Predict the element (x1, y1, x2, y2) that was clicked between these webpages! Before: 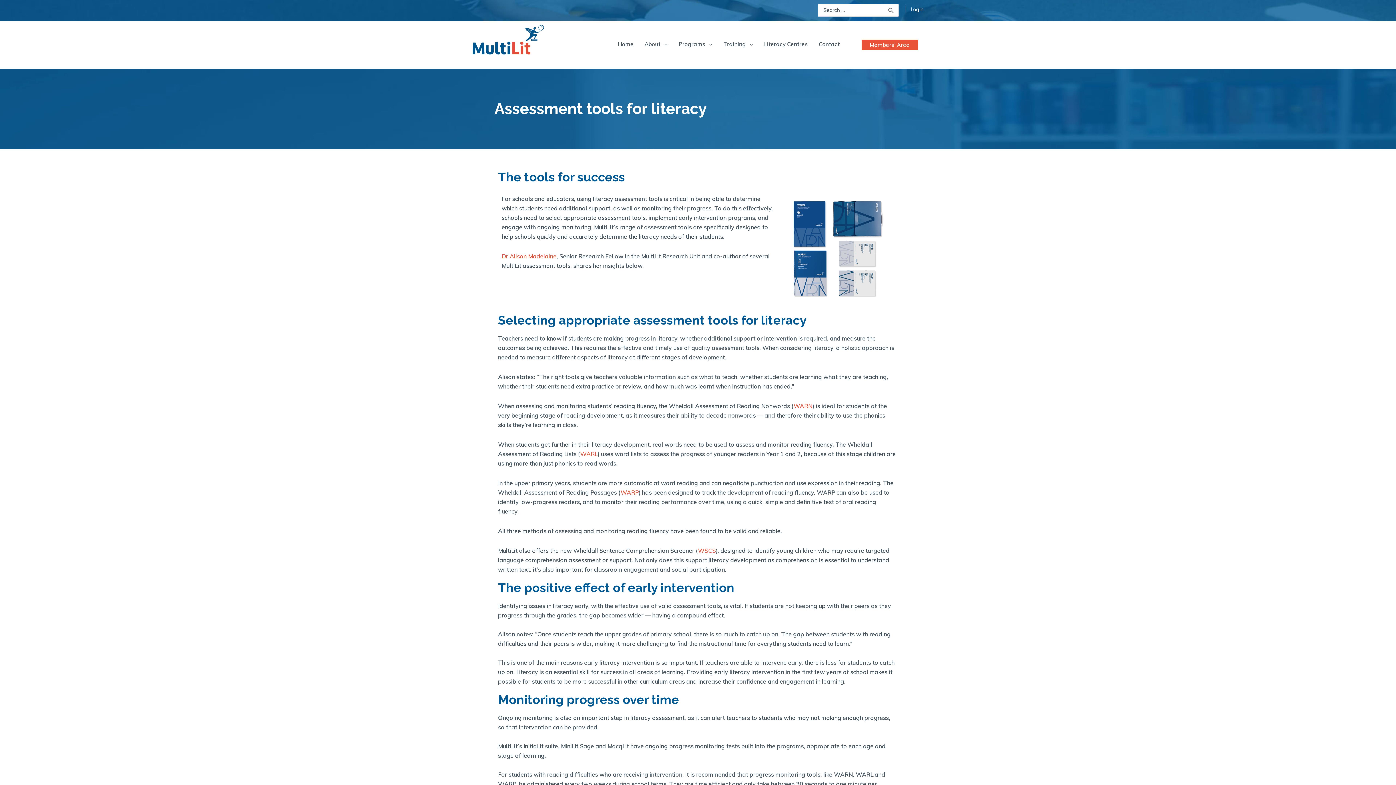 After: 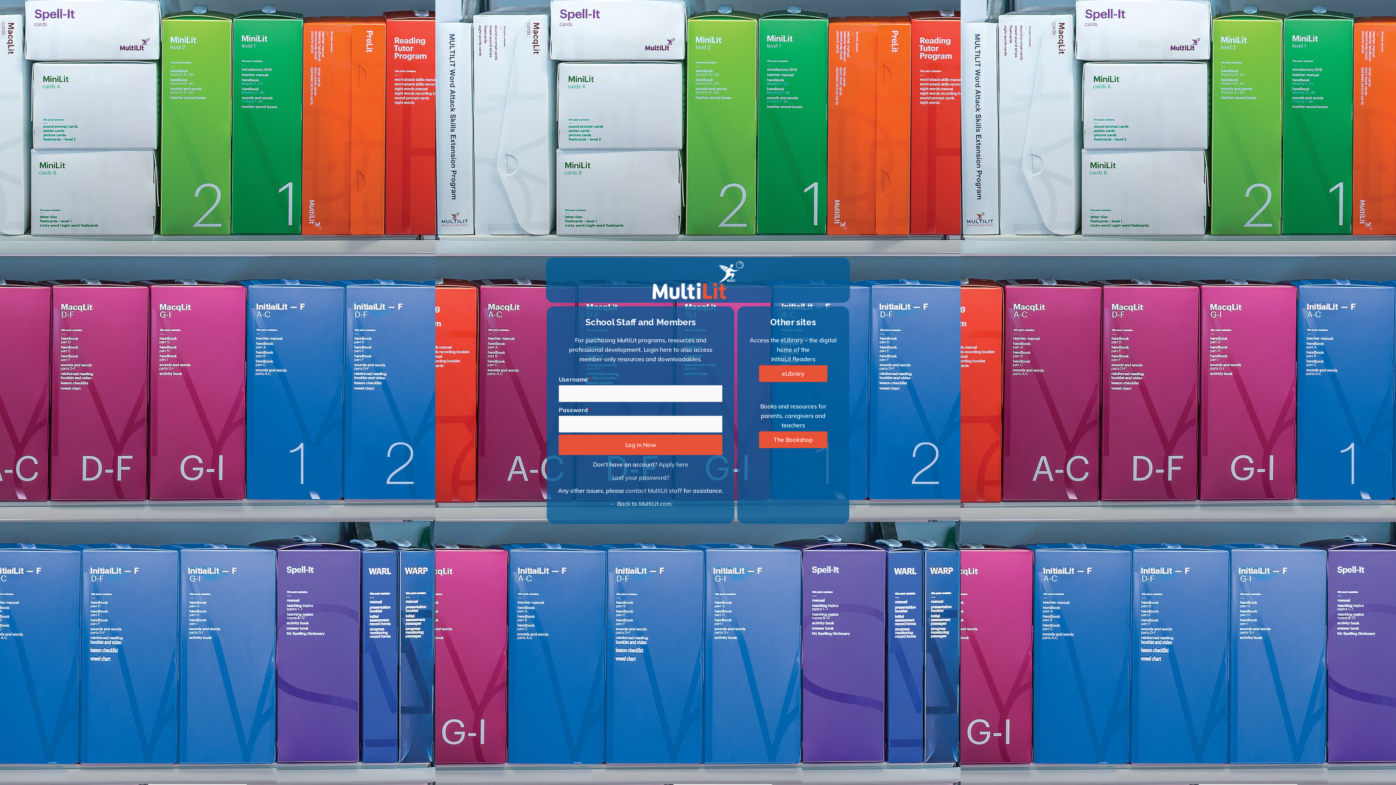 Action: label: Login bbox: (905, 0, 923, 18)